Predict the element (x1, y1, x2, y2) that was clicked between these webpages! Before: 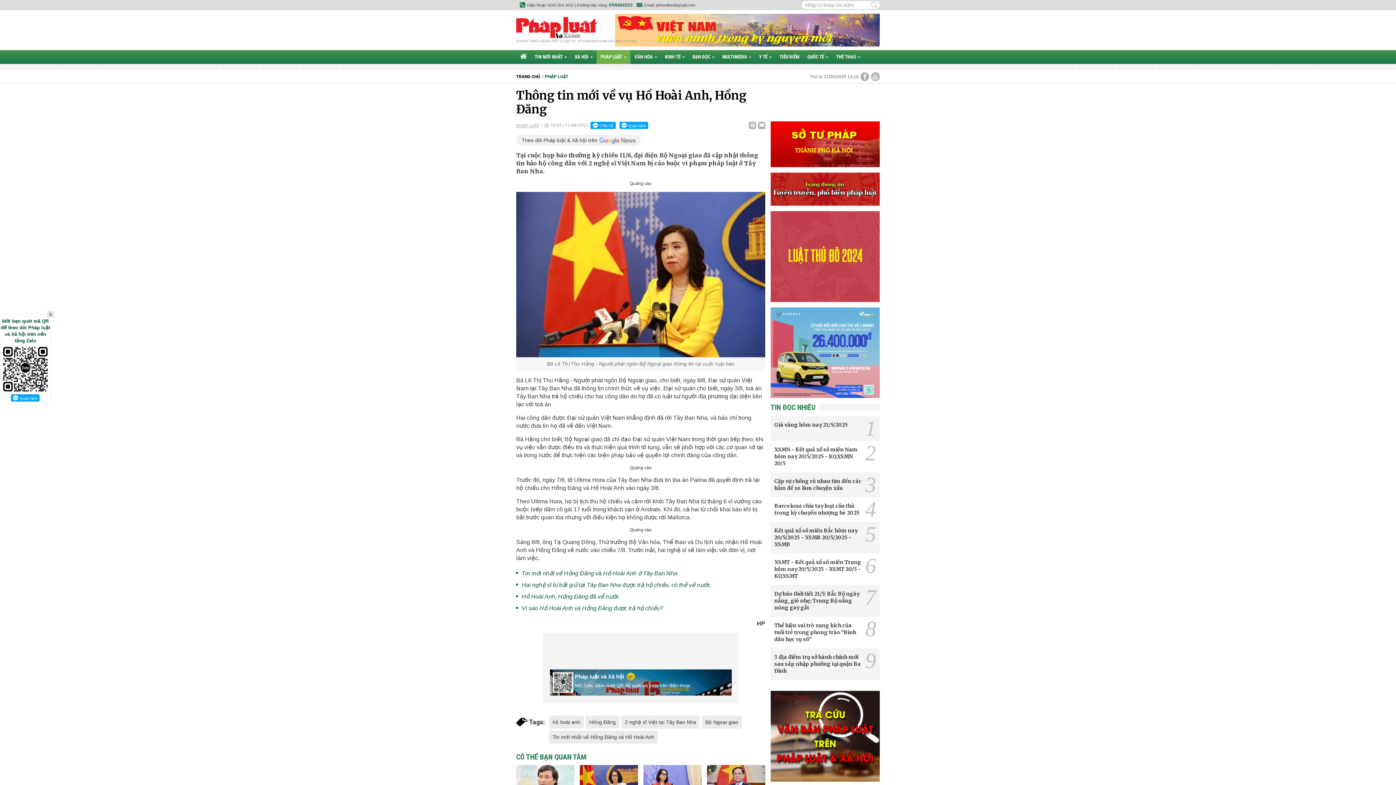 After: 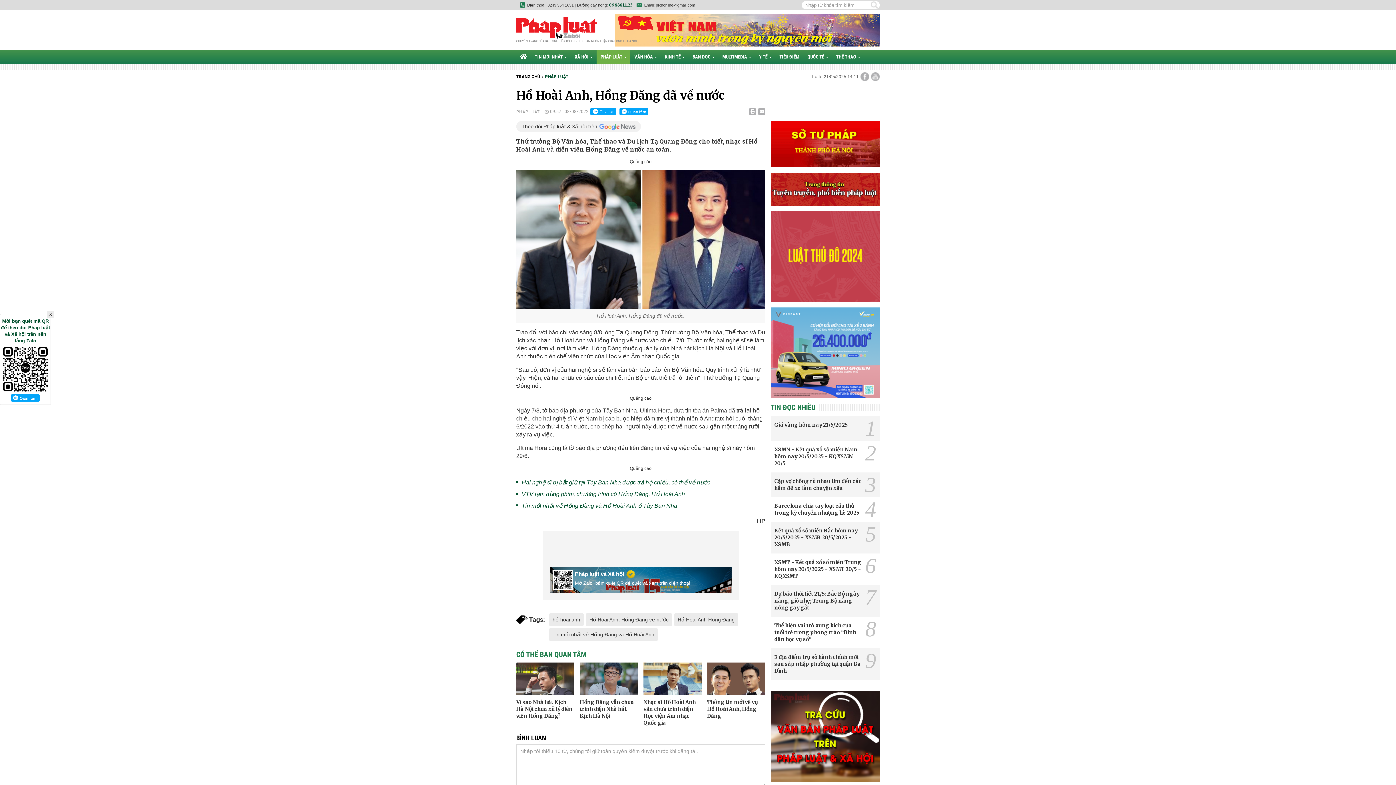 Action: label: Hồ Hoài Anh, Hồng Đăng đã về nước bbox: (516, 593, 765, 601)